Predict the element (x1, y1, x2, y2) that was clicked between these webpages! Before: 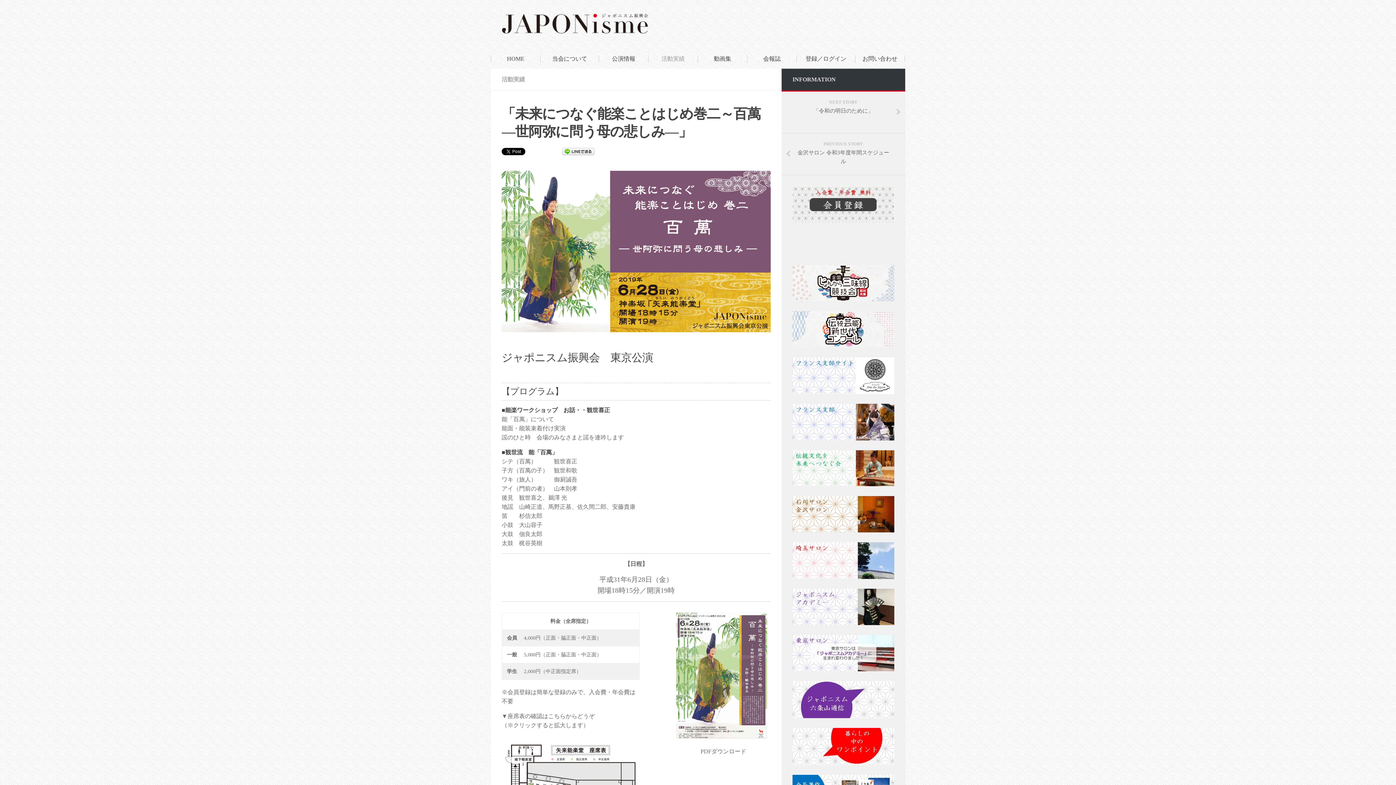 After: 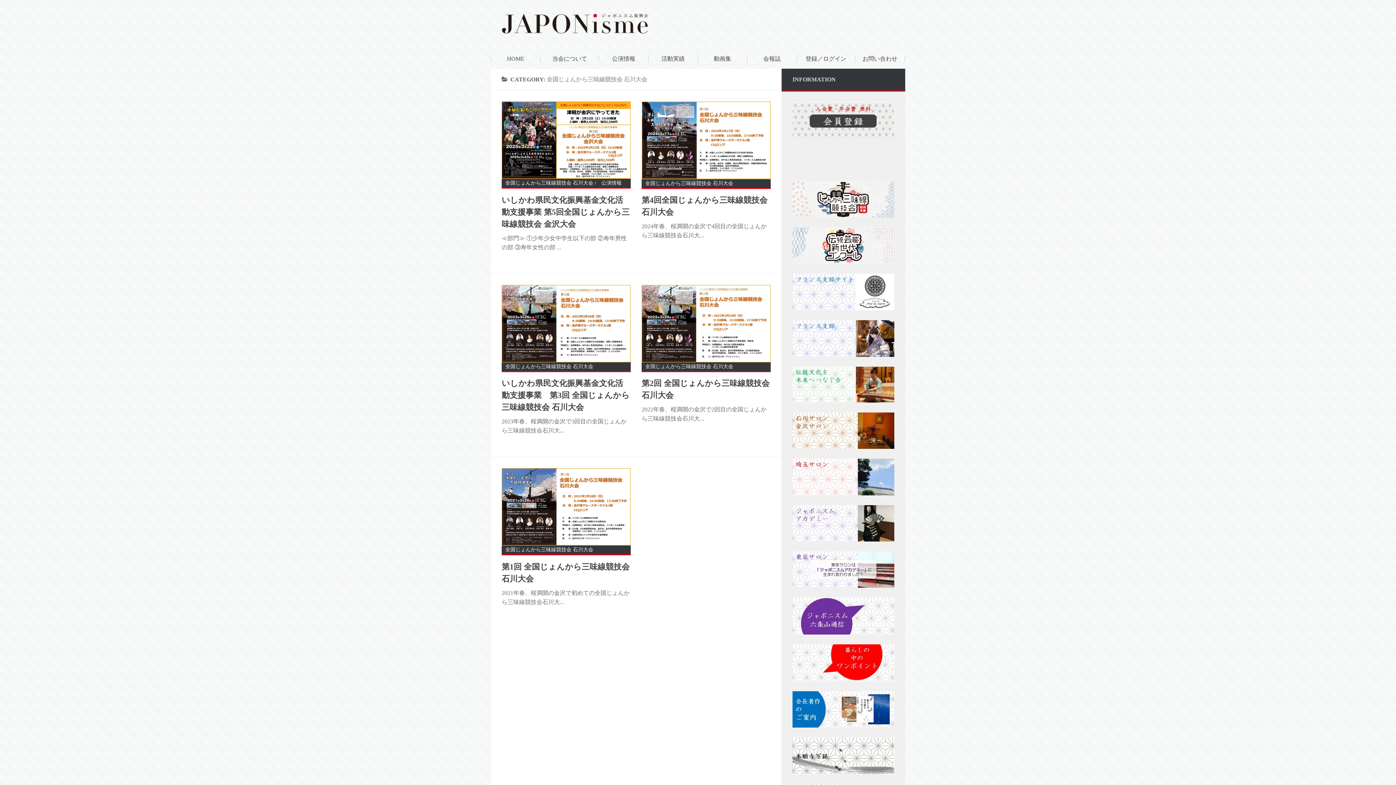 Action: bbox: (792, 296, 894, 302)